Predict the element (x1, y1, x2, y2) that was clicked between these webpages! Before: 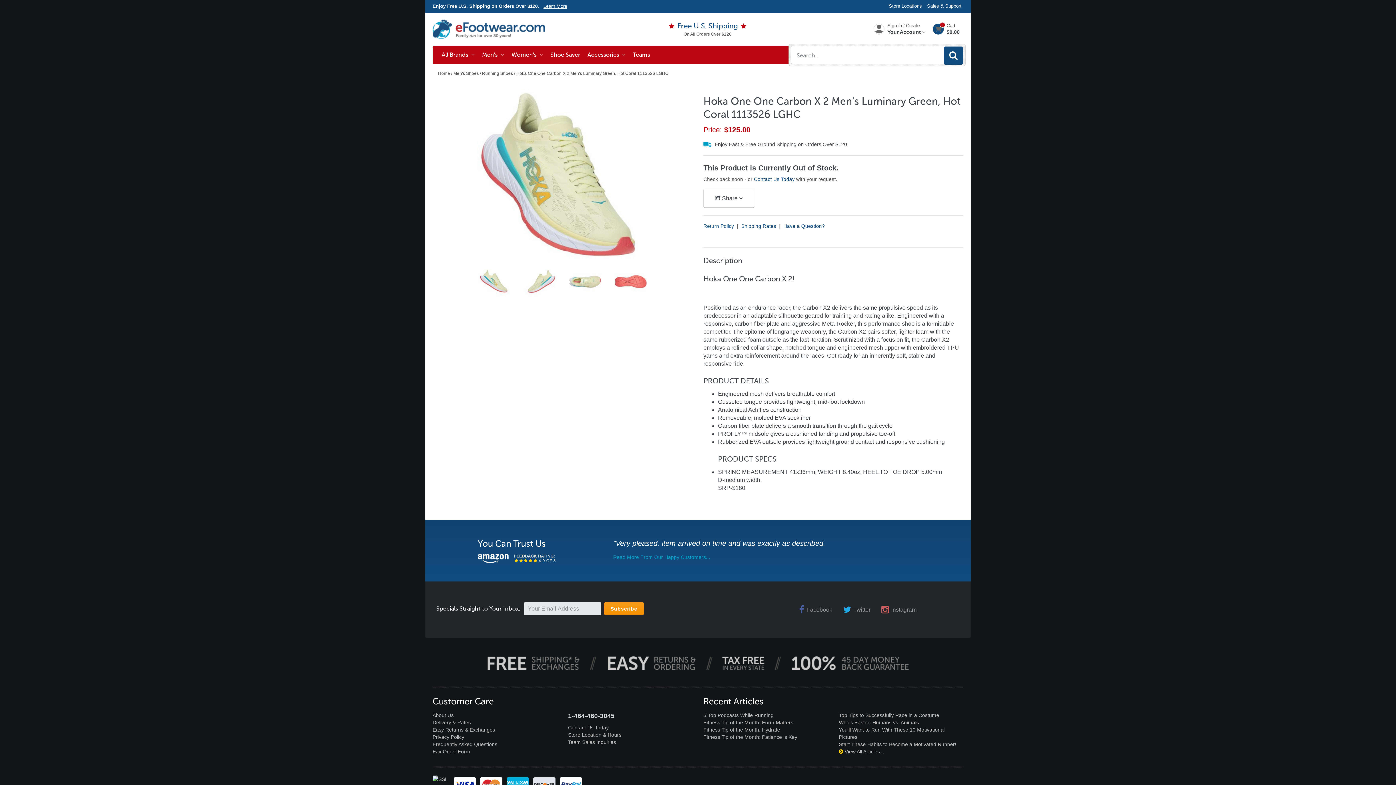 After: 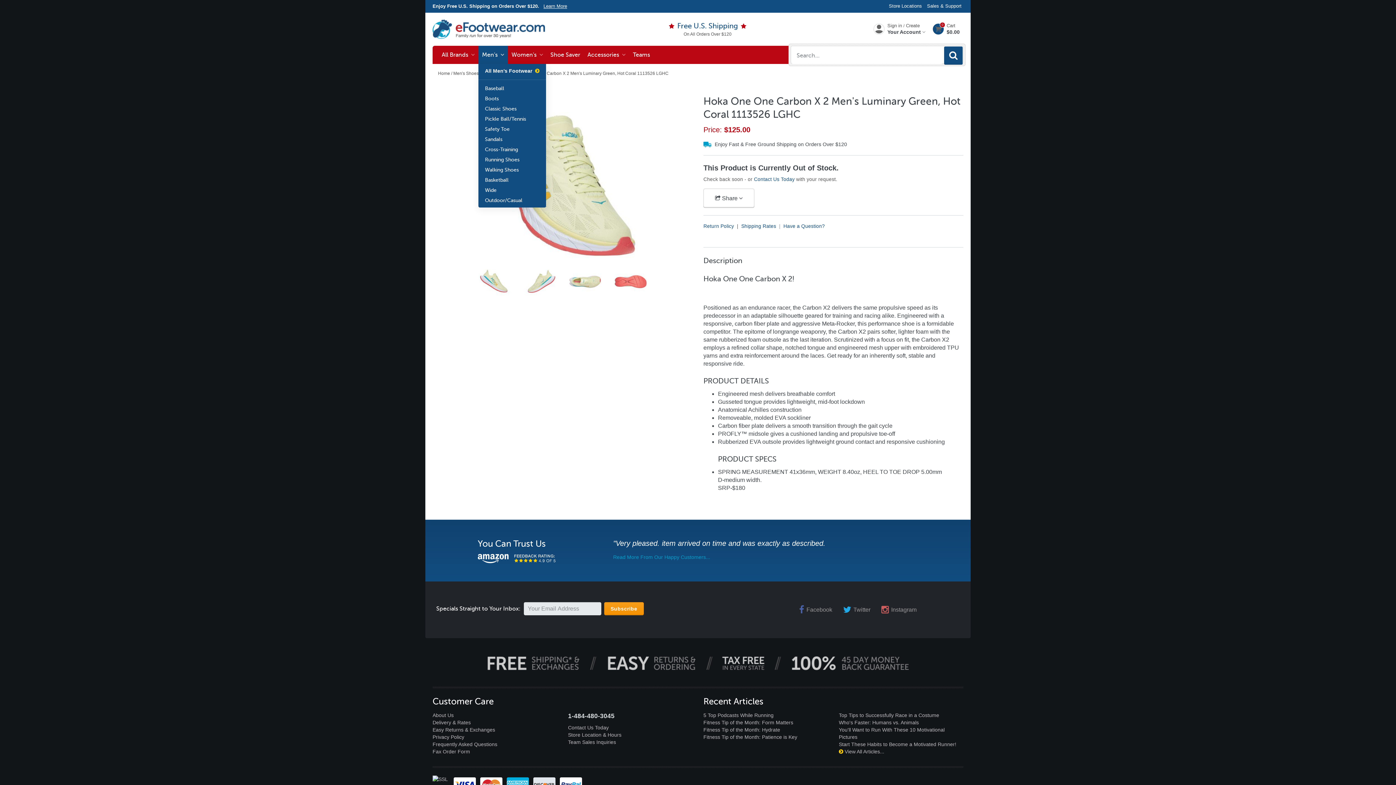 Action: bbox: (478, 45, 508, 63) label: Men's  